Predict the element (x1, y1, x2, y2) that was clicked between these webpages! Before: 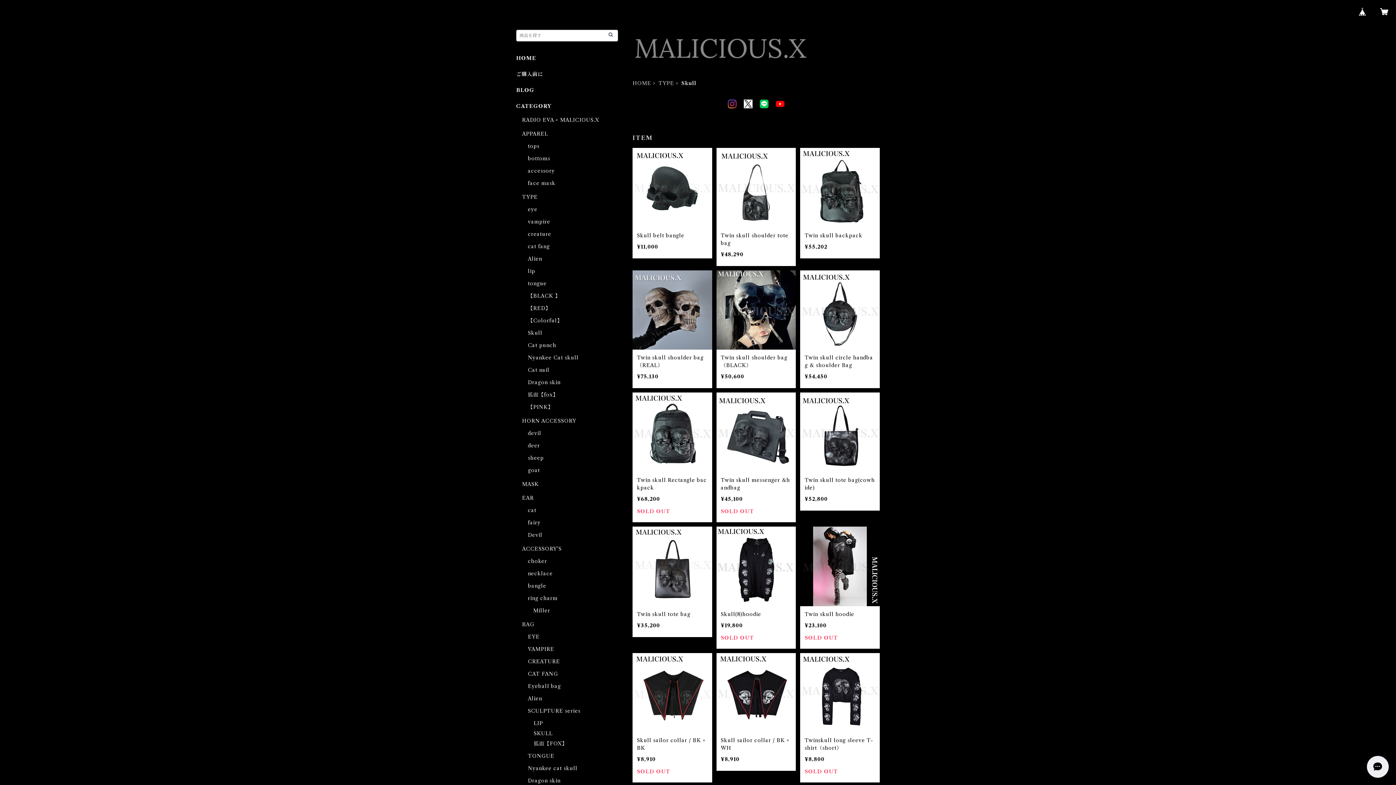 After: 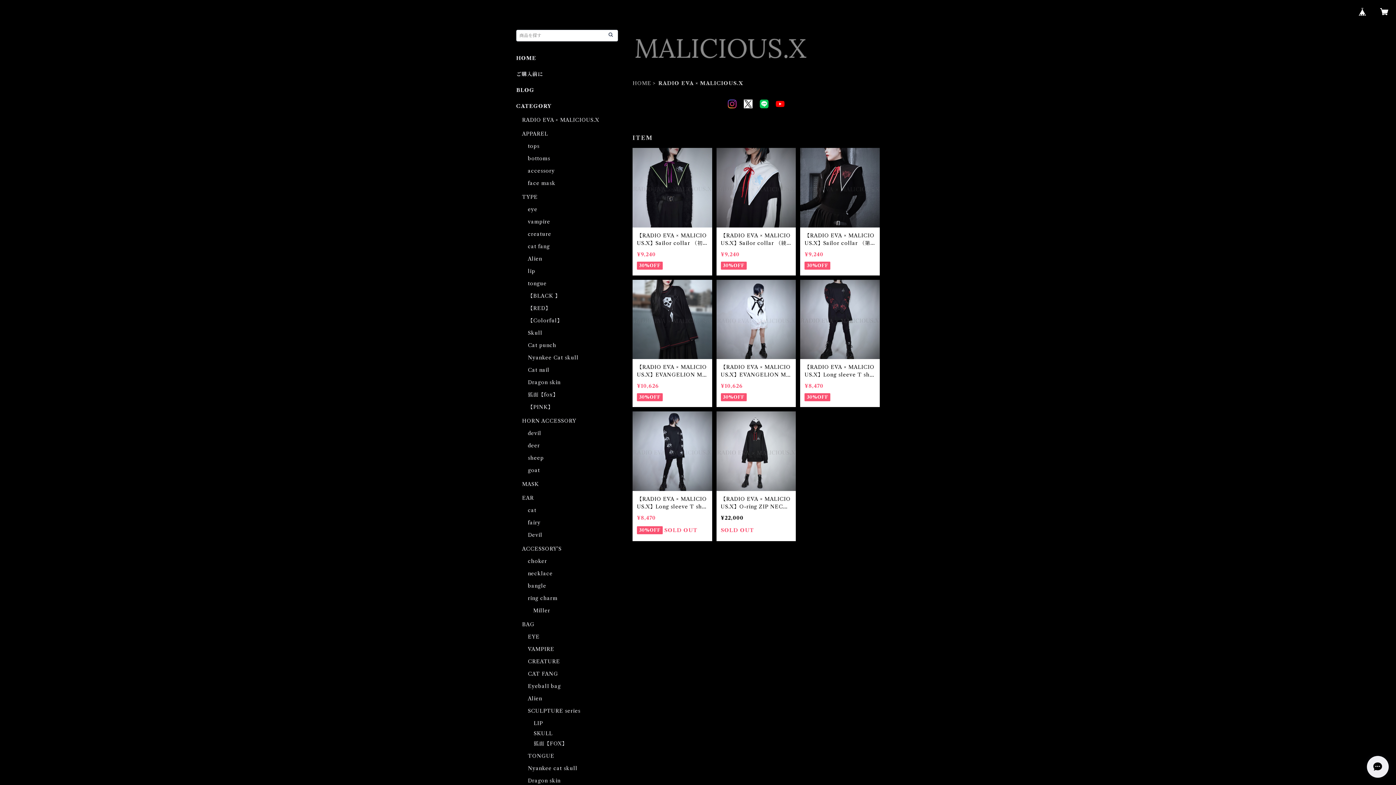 Action: bbox: (522, 116, 599, 123) label: RADIO EVA × MALICIOUS.X